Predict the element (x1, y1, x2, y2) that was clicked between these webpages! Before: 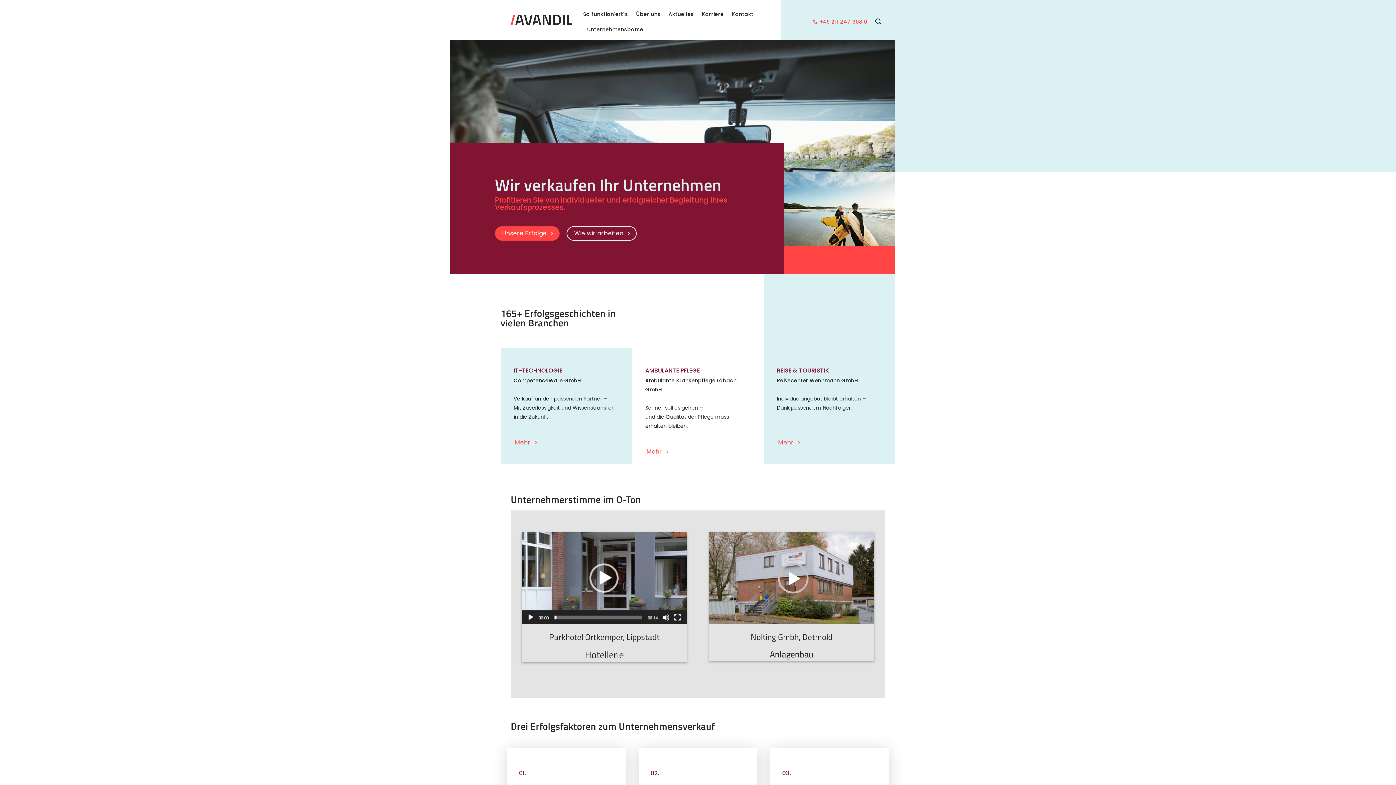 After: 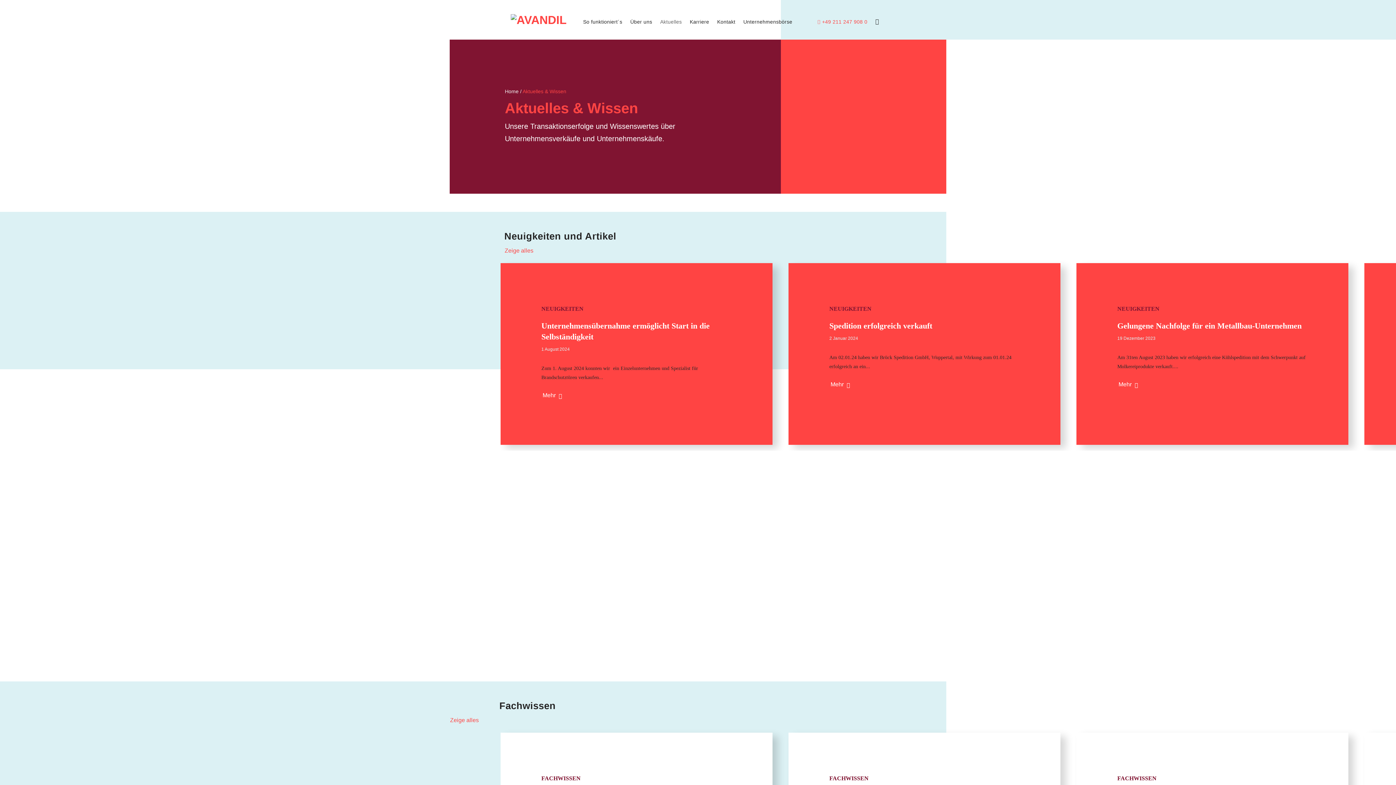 Action: bbox: (668, 6, 694, 21) label: Aktuelles